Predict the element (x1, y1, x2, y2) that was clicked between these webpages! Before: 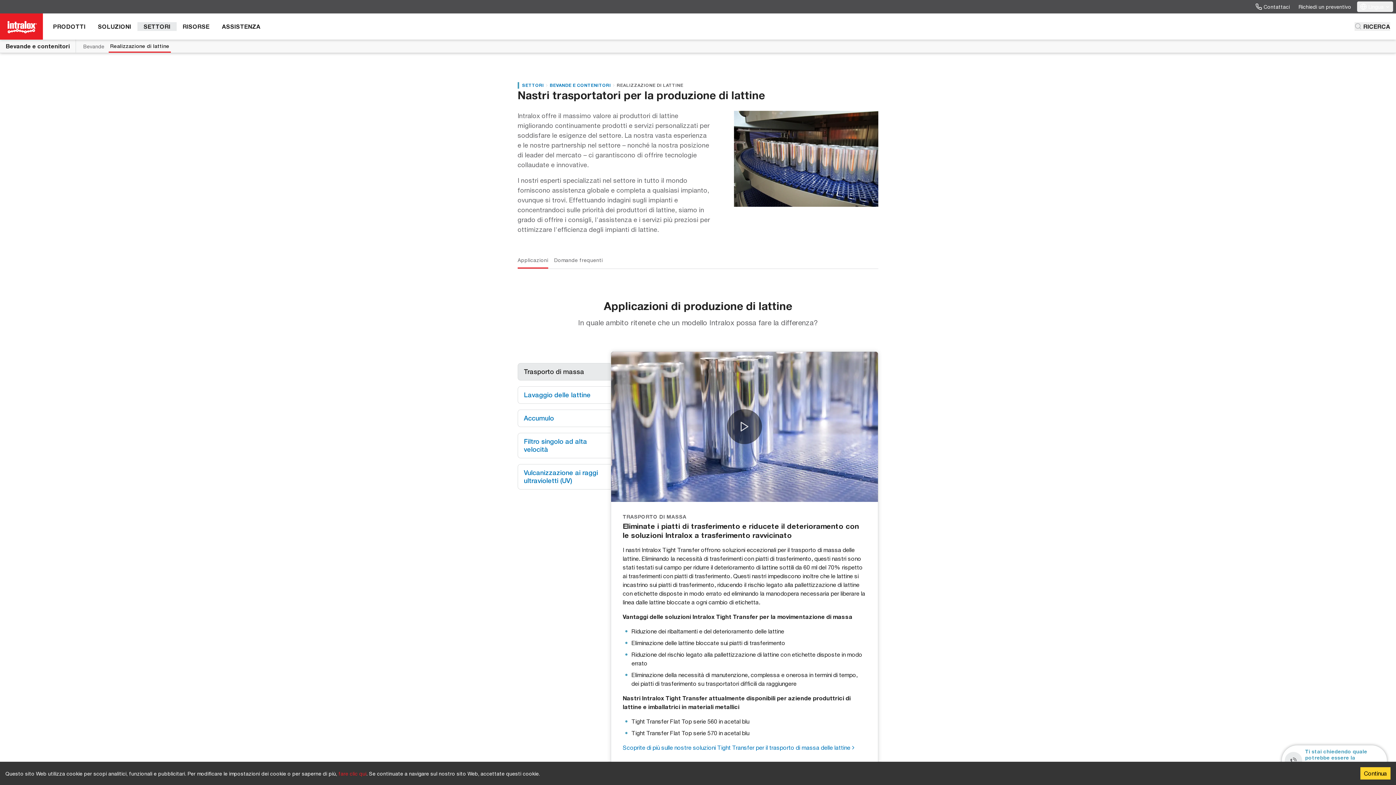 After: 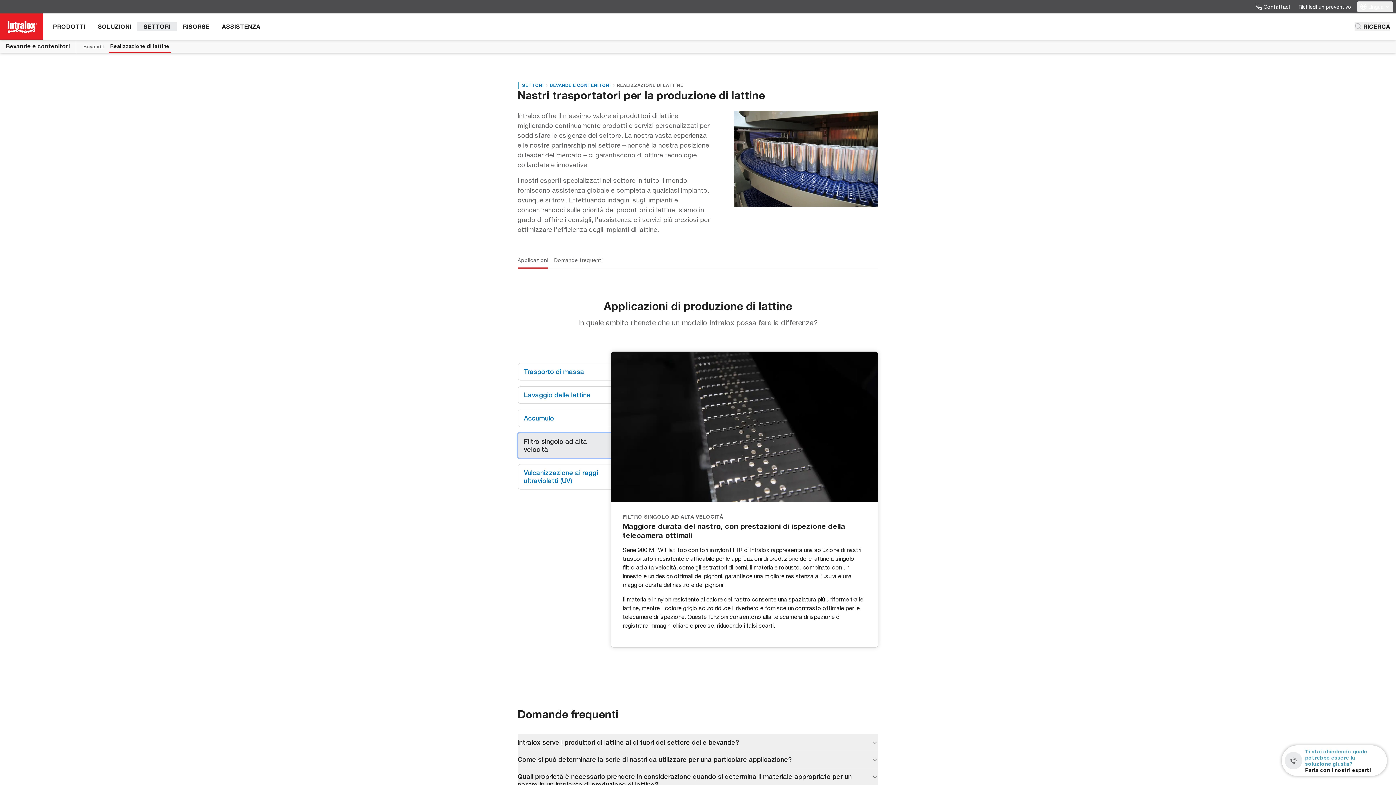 Action: bbox: (517, 433, 610, 458) label: Filtro singolo ad alta velocità